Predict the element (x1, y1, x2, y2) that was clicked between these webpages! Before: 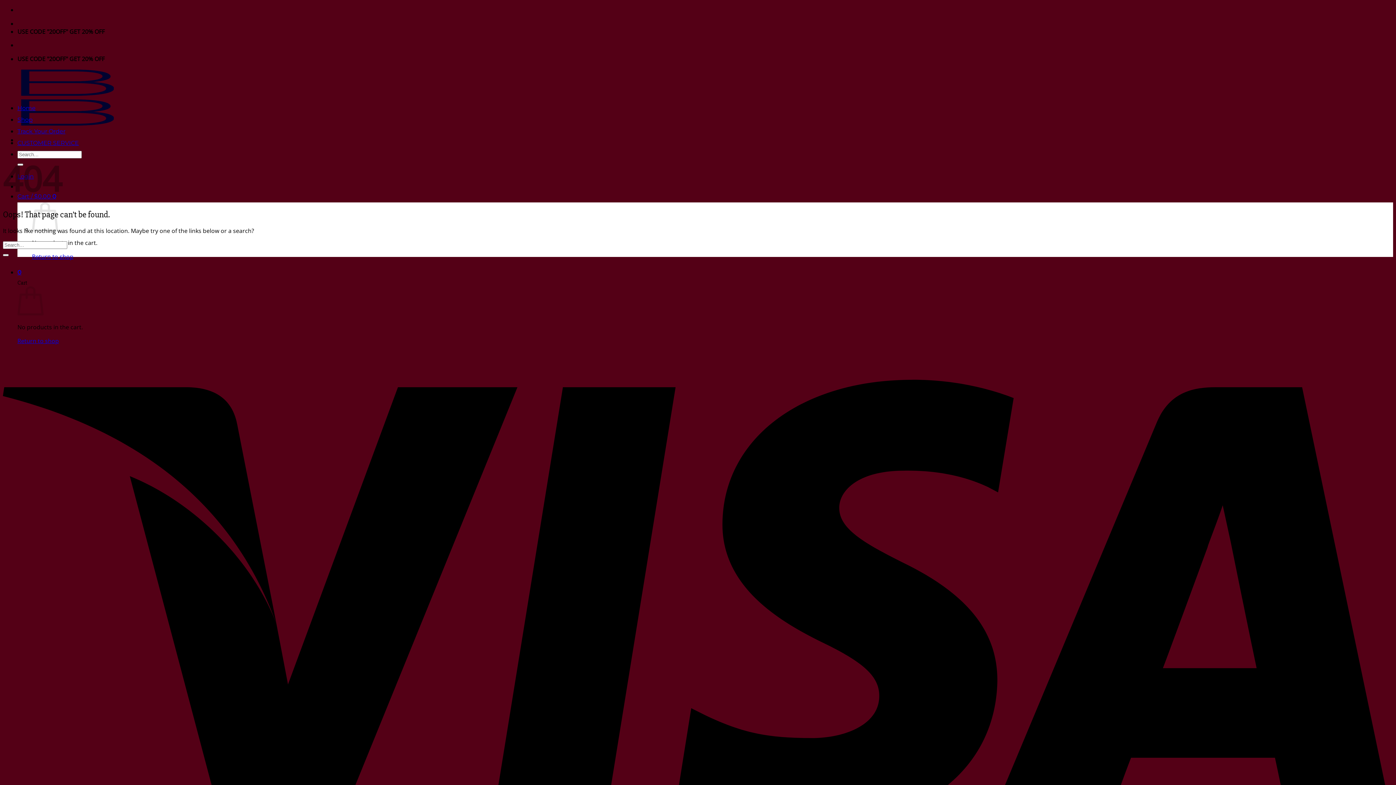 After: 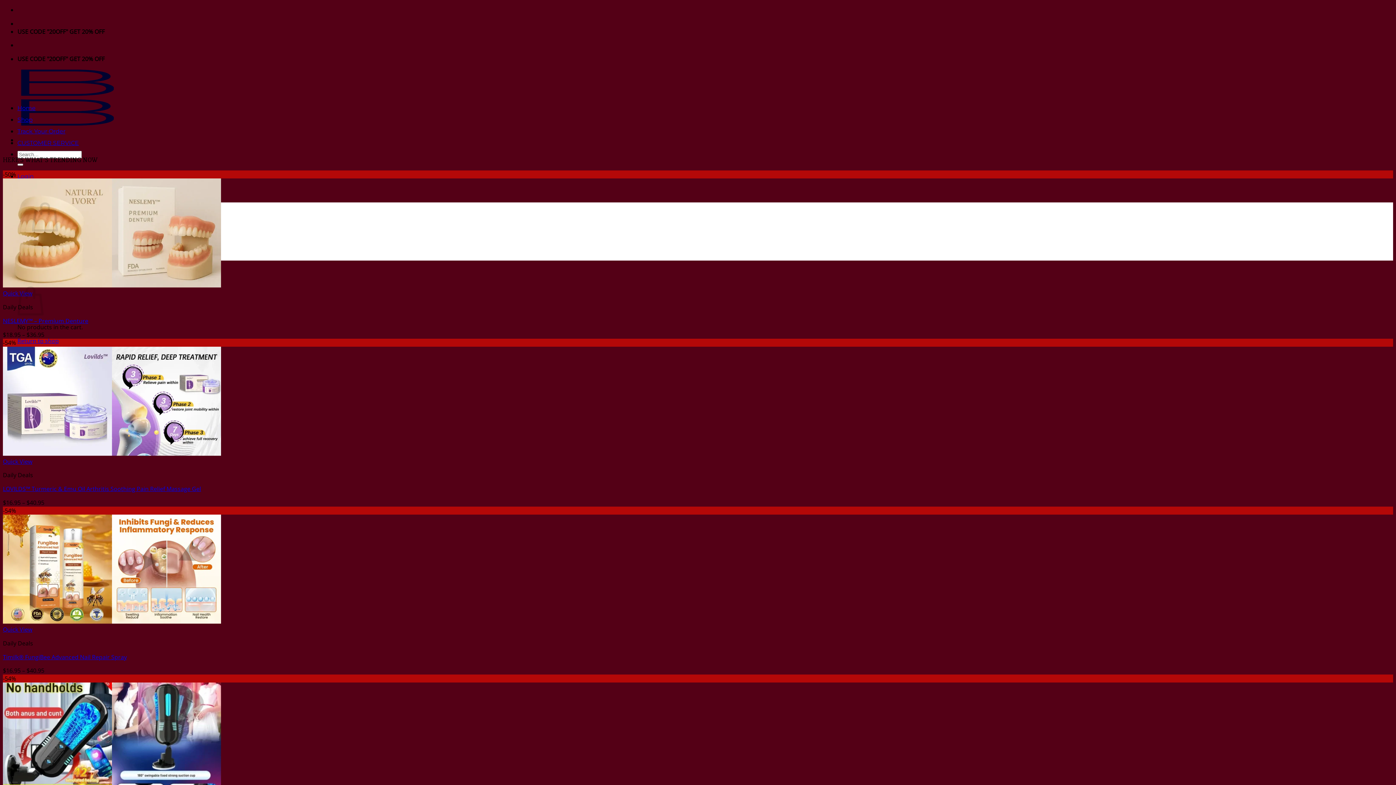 Action: bbox: (17, 104, 35, 111) label: Home